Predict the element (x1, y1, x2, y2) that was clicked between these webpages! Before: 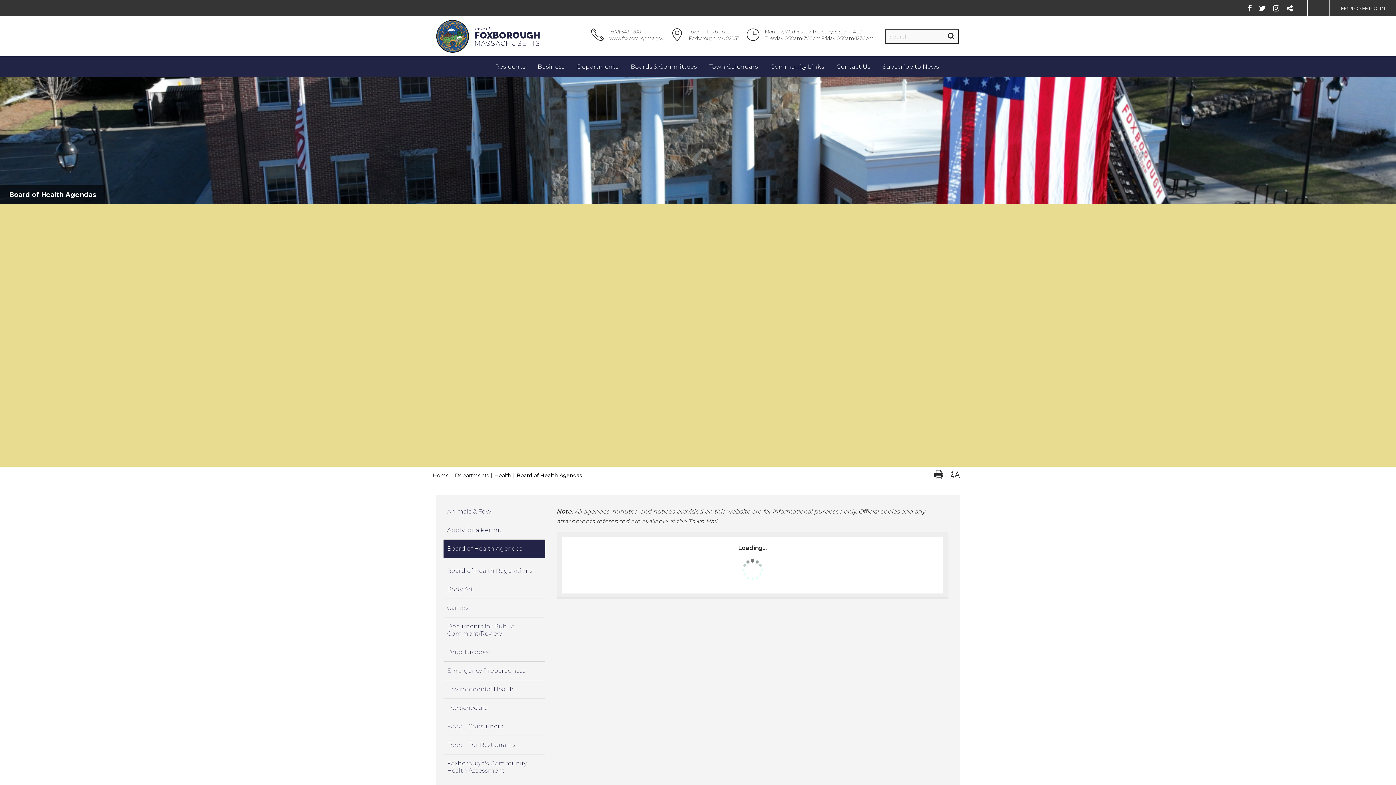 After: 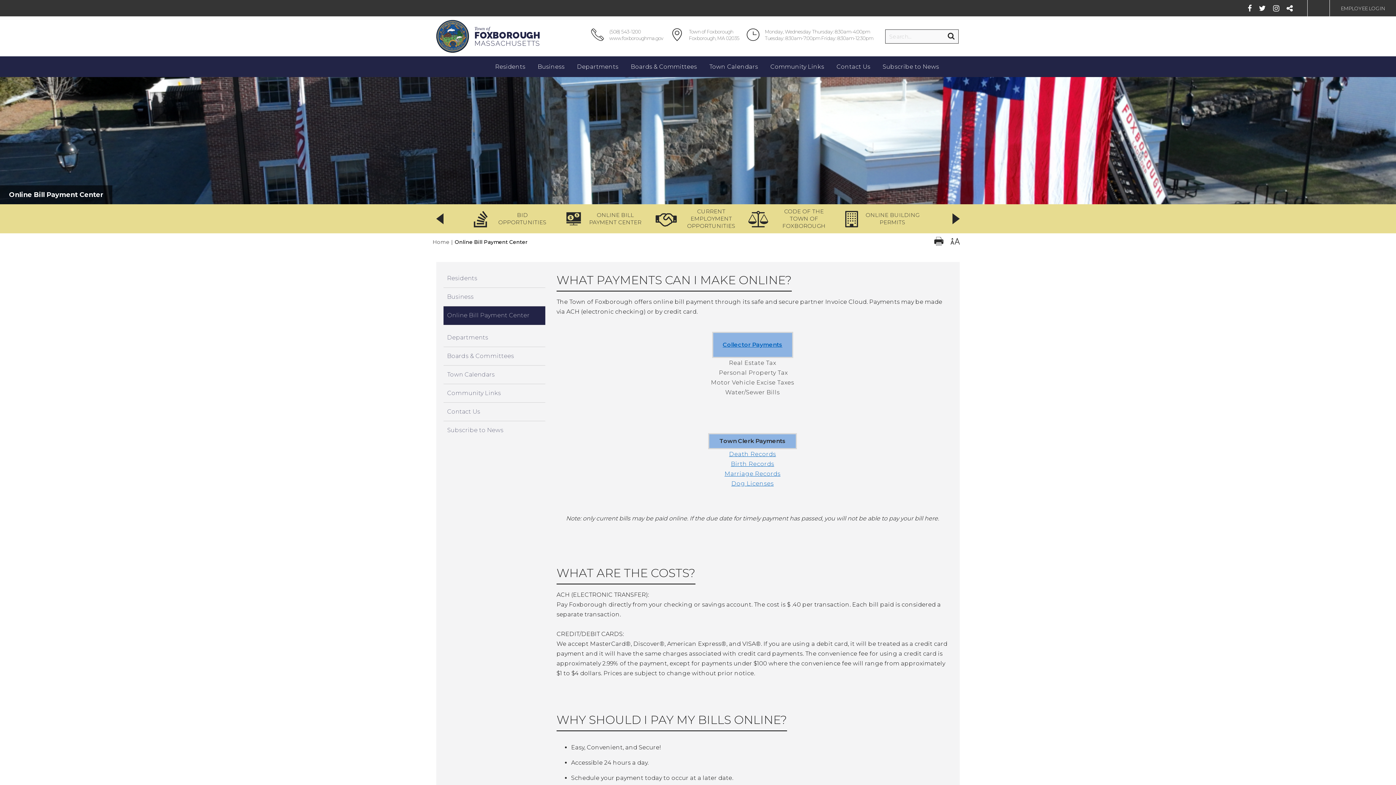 Action: label: Online Bill Payment Center bbox: (466, 218, 930, 272)